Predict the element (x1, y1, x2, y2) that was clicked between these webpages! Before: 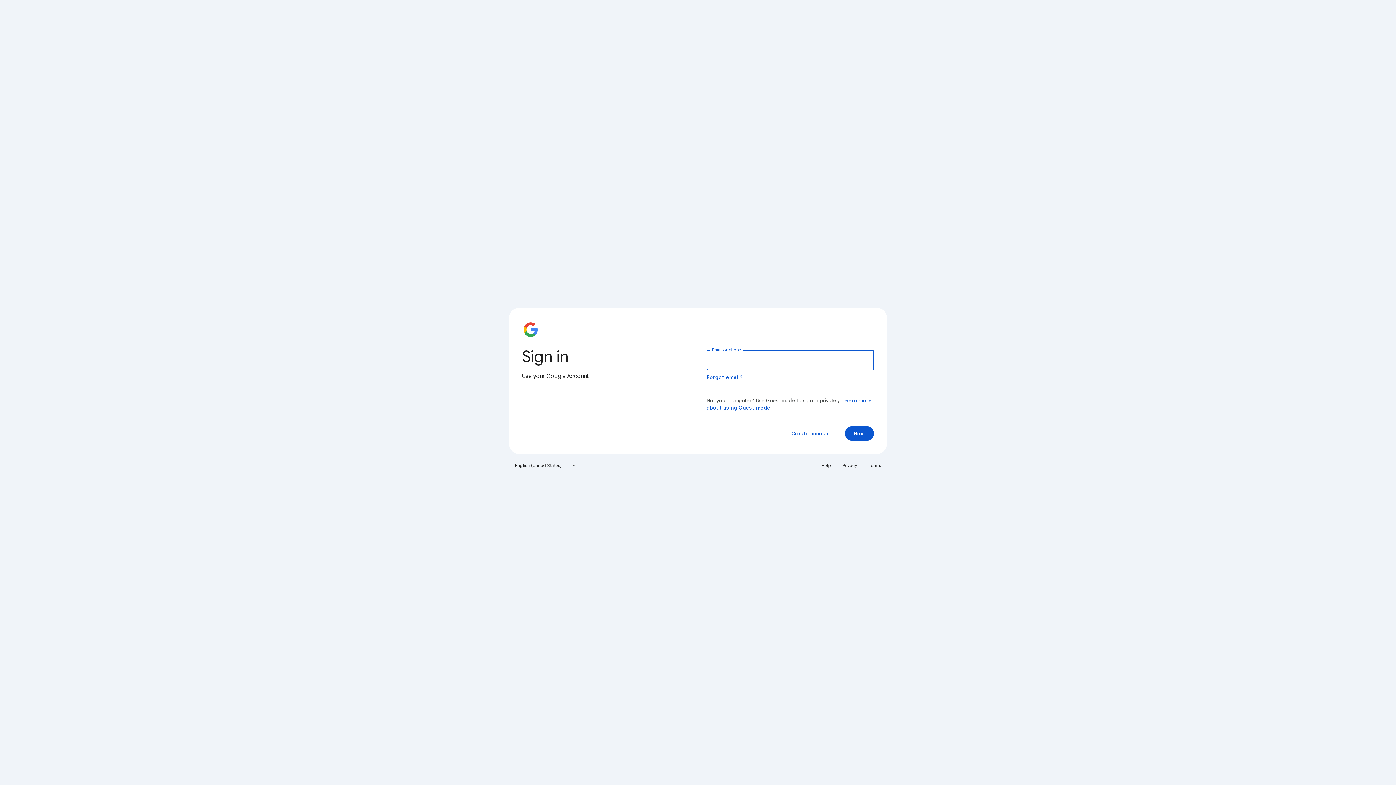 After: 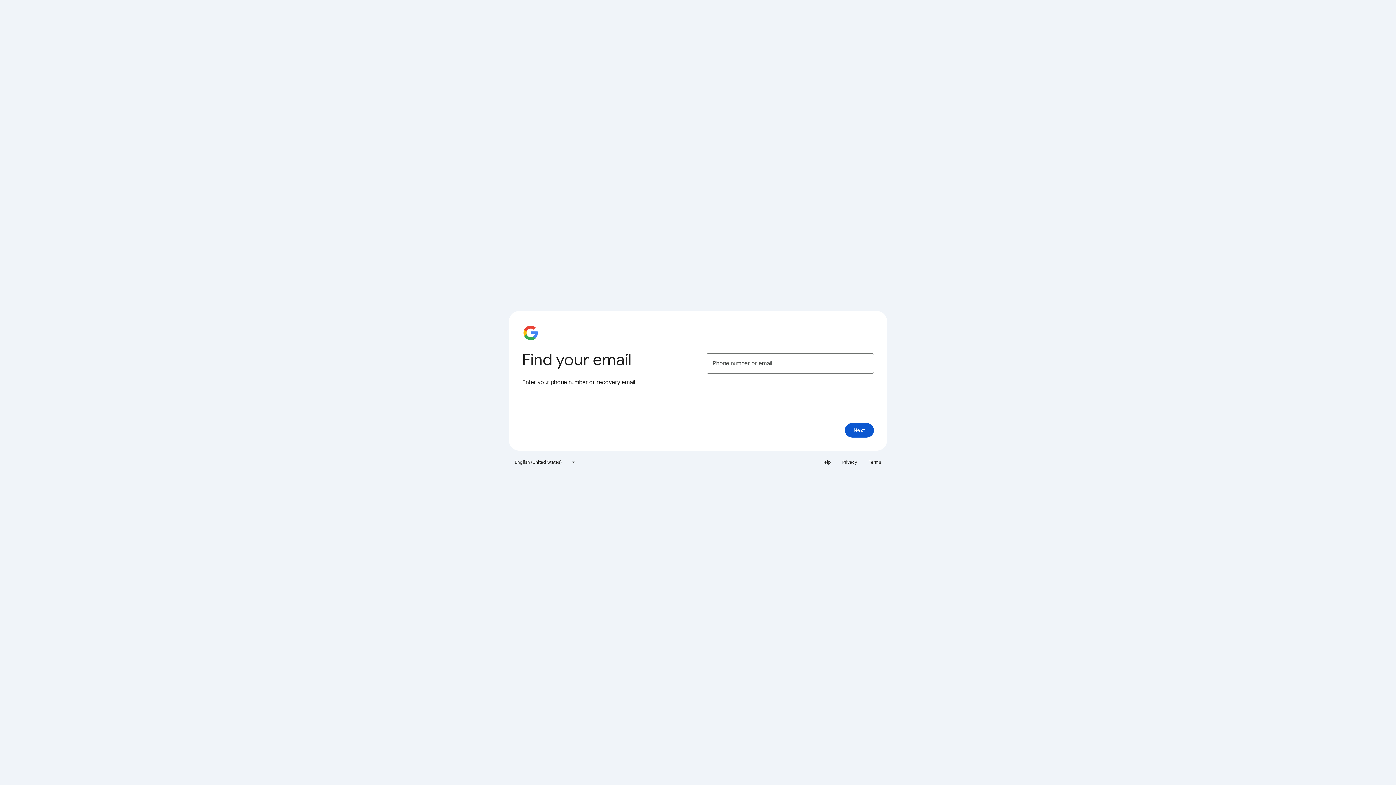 Action: bbox: (706, 374, 743, 380) label: Forgot email?